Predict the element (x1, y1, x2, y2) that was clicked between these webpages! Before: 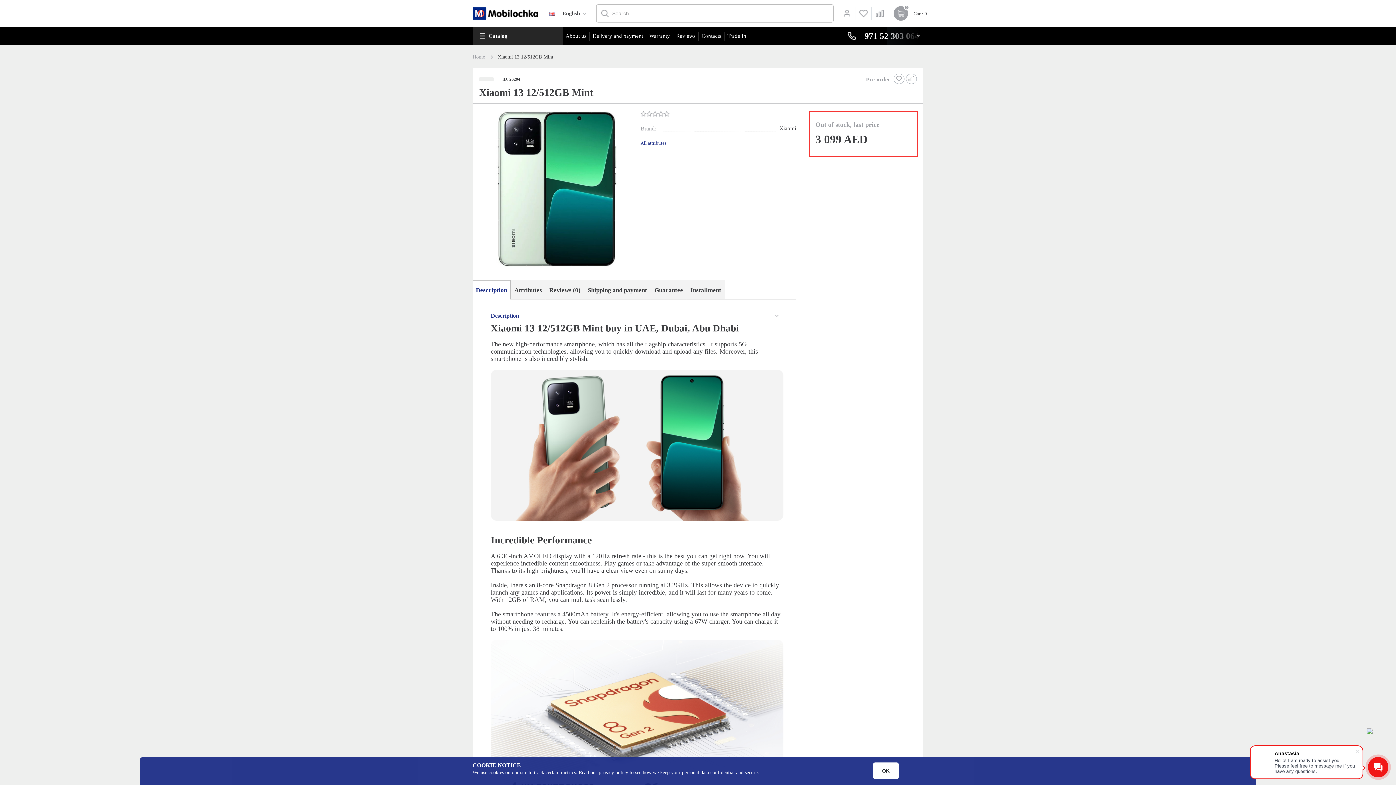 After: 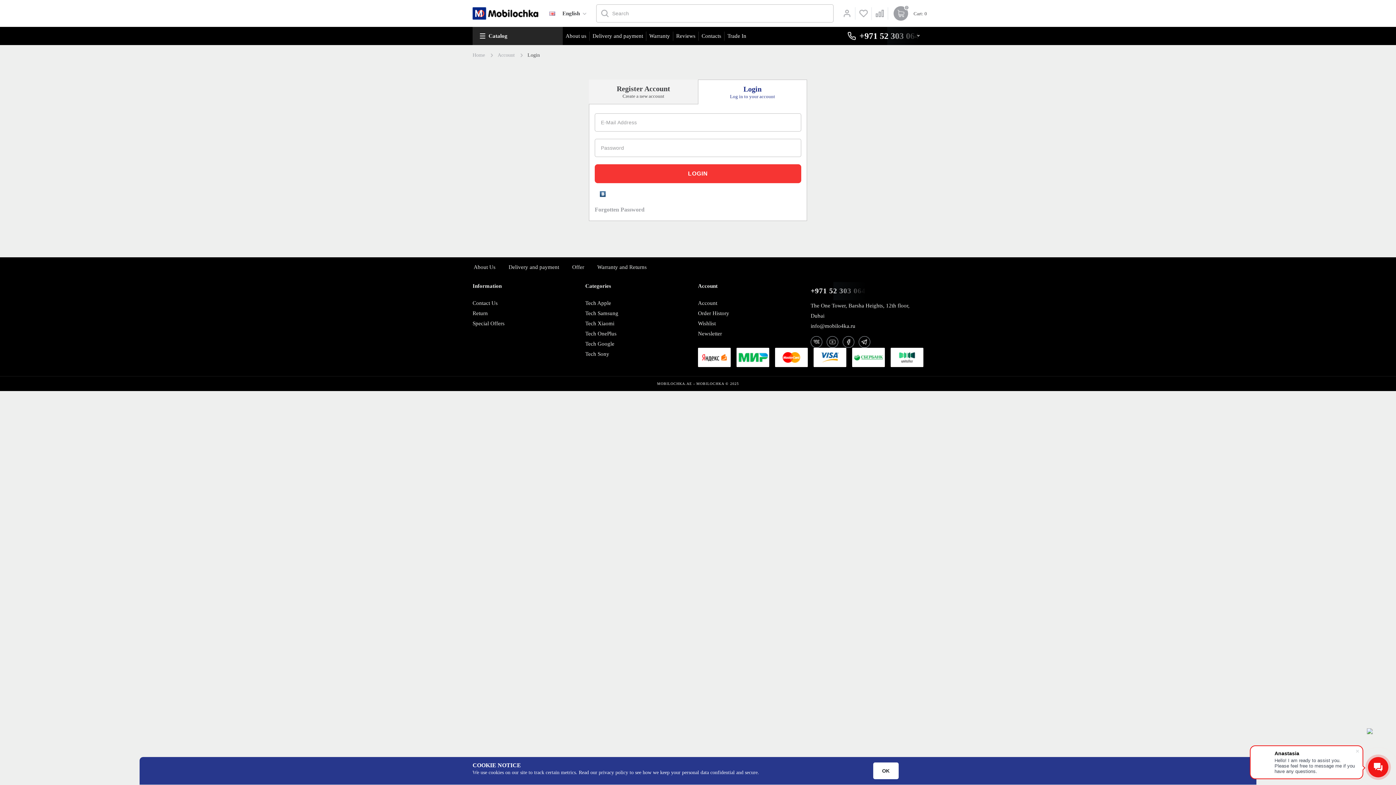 Action: bbox: (839, 7, 855, 19)